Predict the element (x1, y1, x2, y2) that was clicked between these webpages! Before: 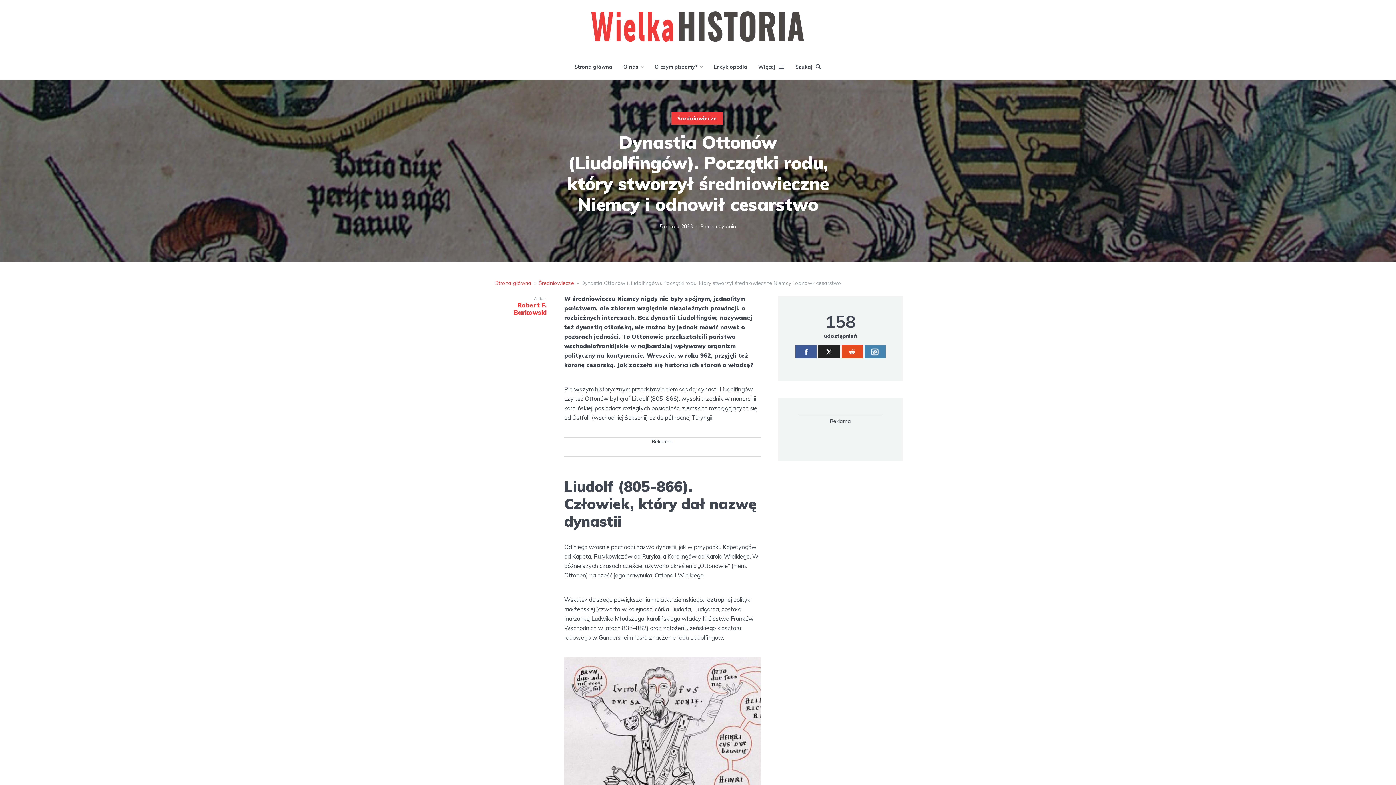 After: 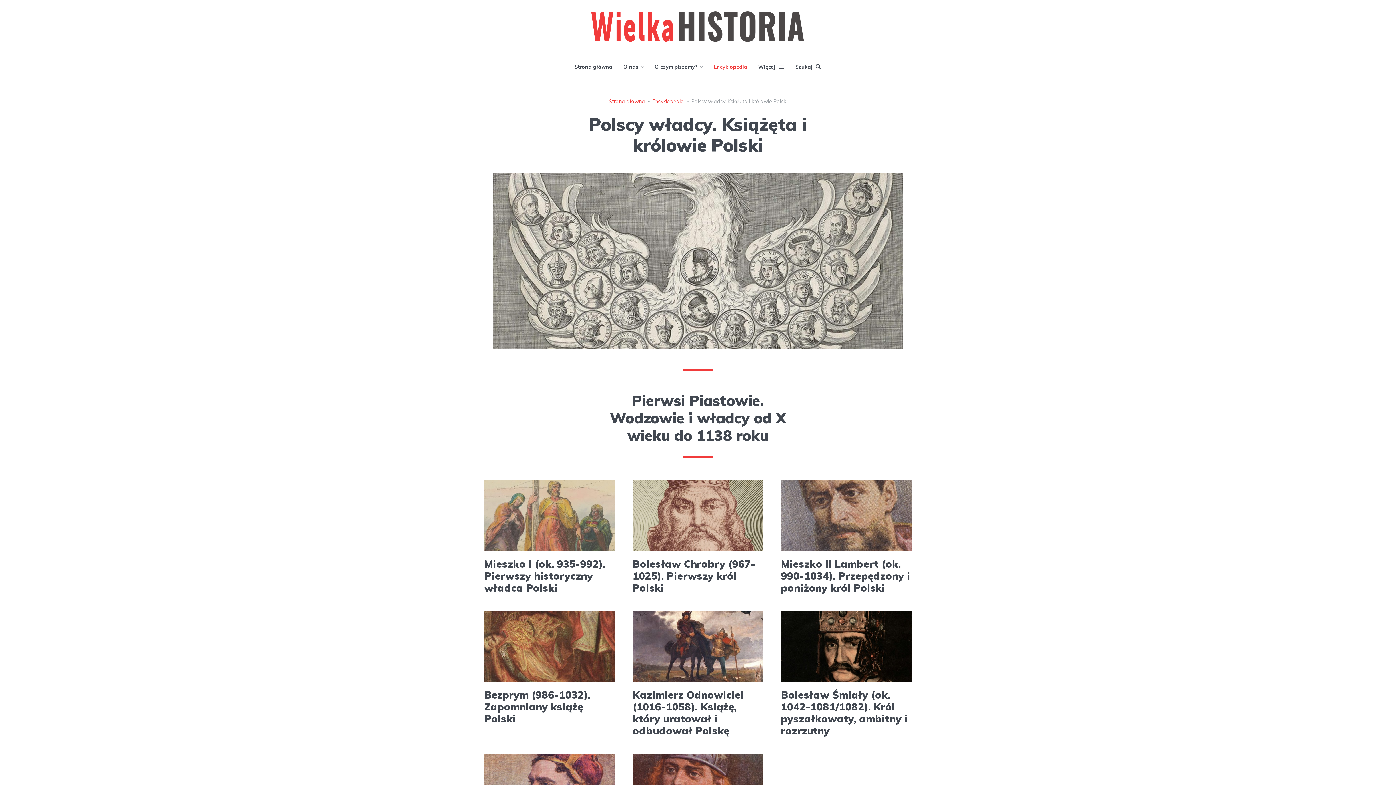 Action: bbox: (714, 57, 747, 76) label: Encyklopedia